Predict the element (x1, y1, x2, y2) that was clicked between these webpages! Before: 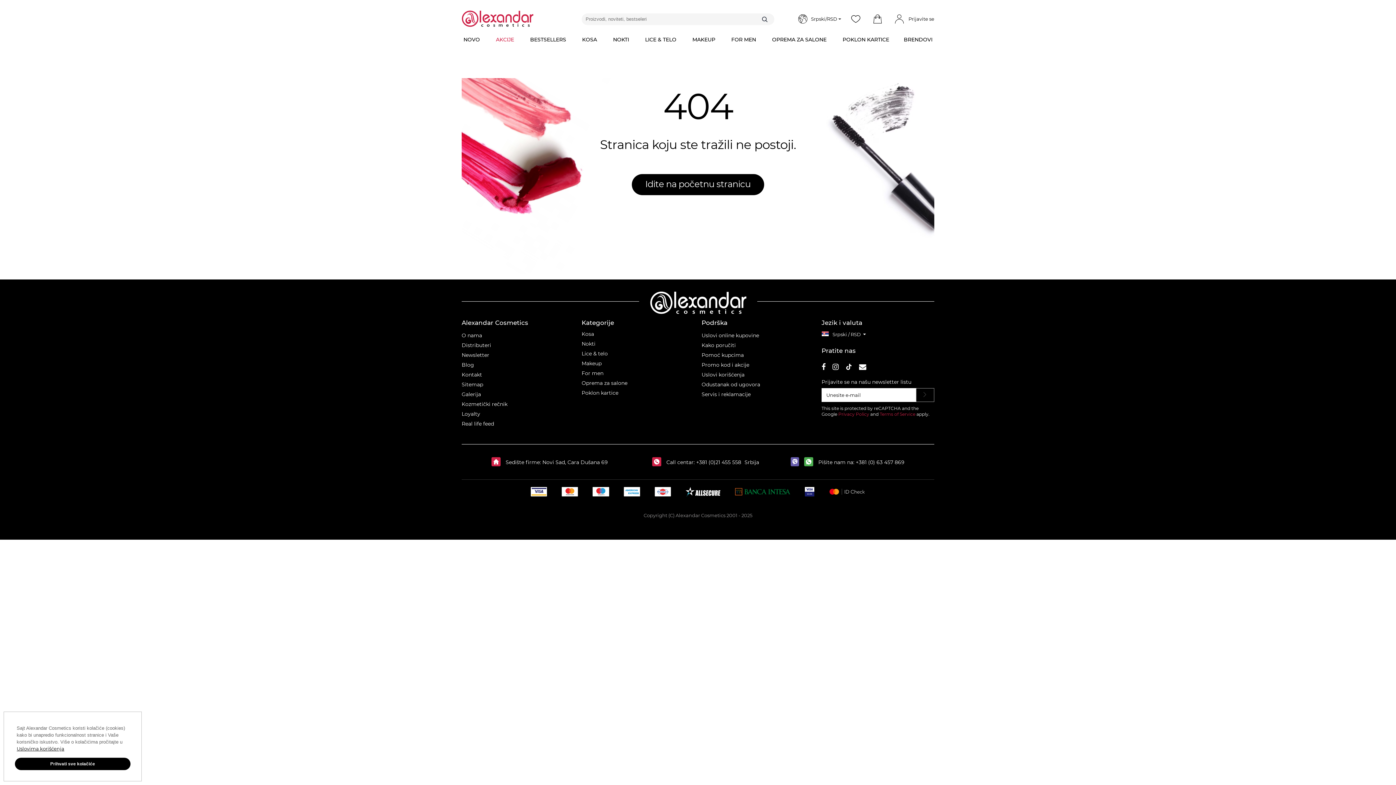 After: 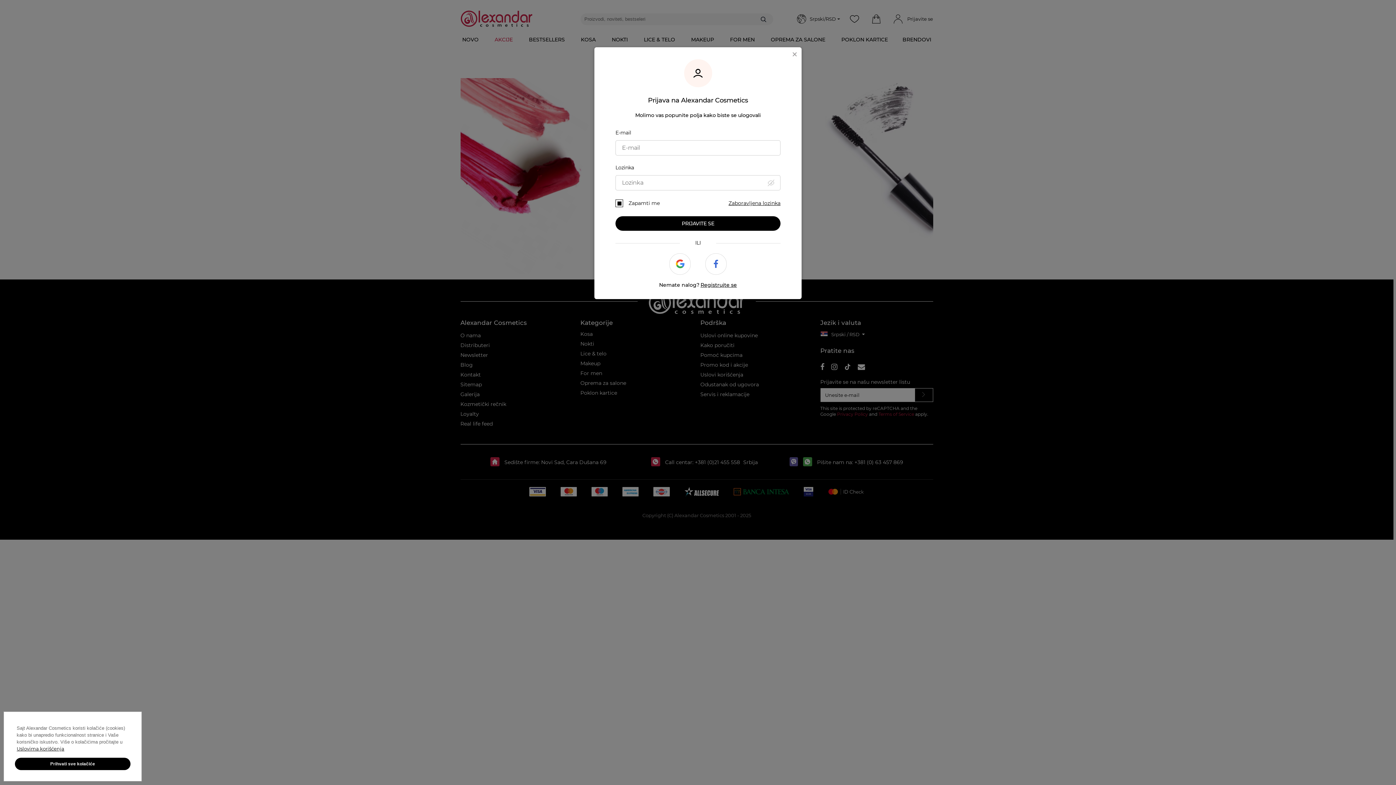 Action: label: Wishlist bbox: (848, 11, 863, 26)